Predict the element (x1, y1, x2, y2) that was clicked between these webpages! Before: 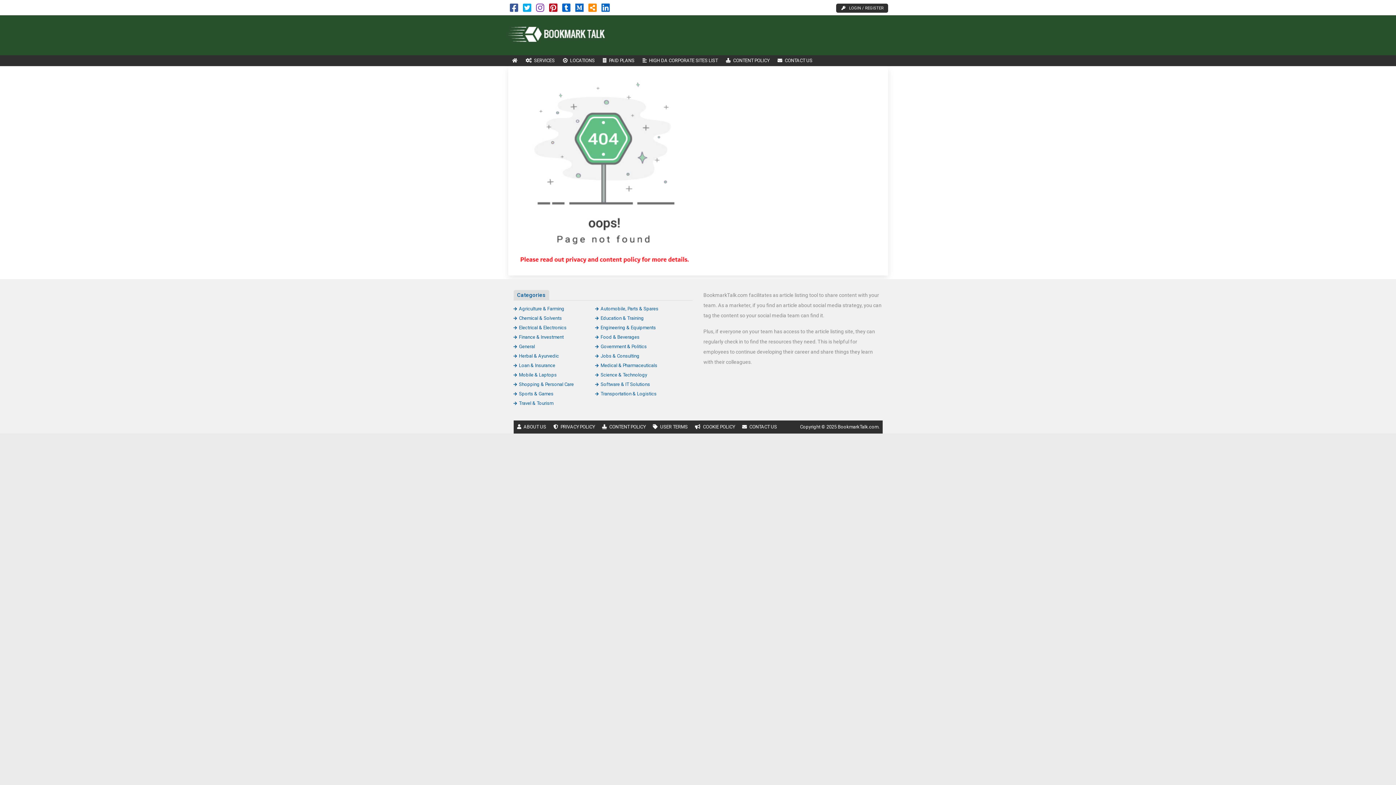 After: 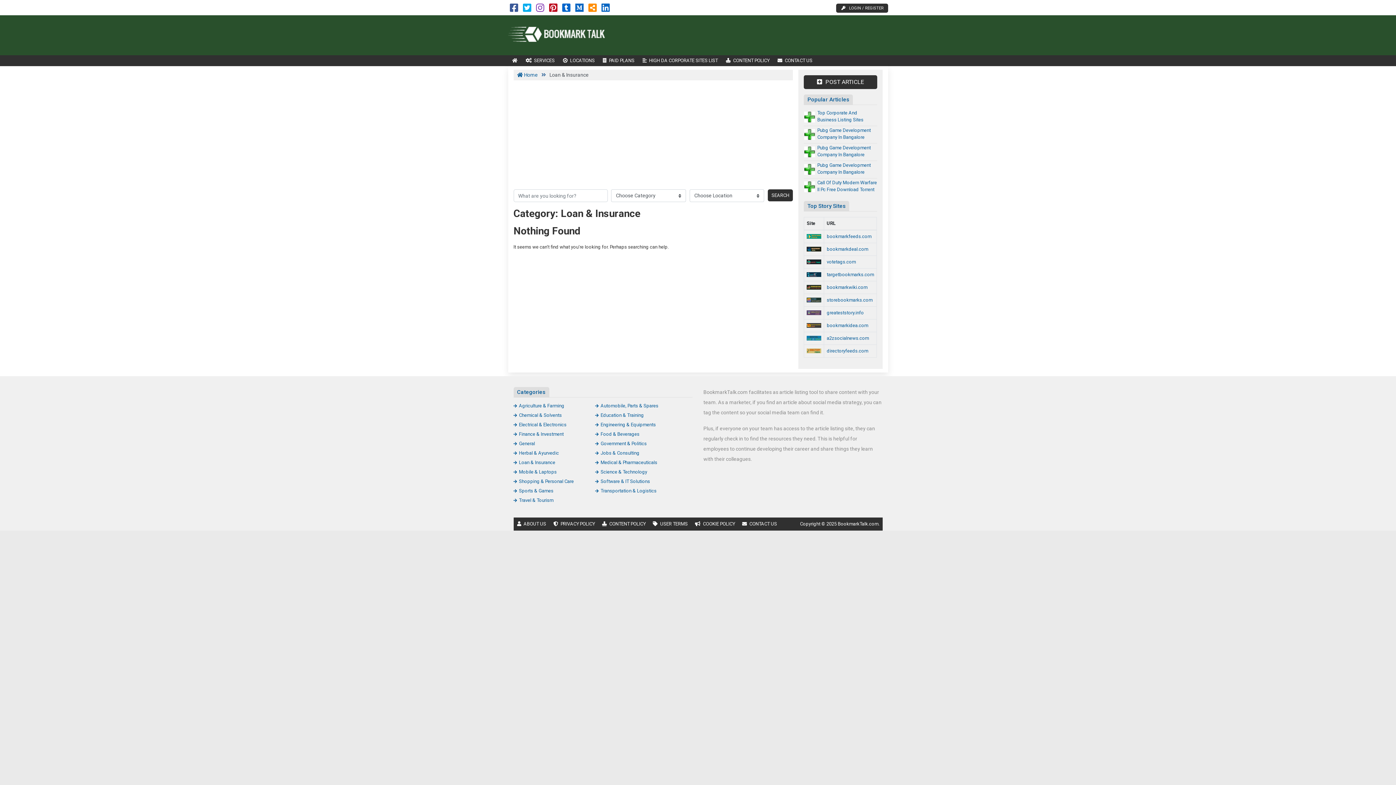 Action: label: Loan & Insurance bbox: (513, 362, 555, 368)